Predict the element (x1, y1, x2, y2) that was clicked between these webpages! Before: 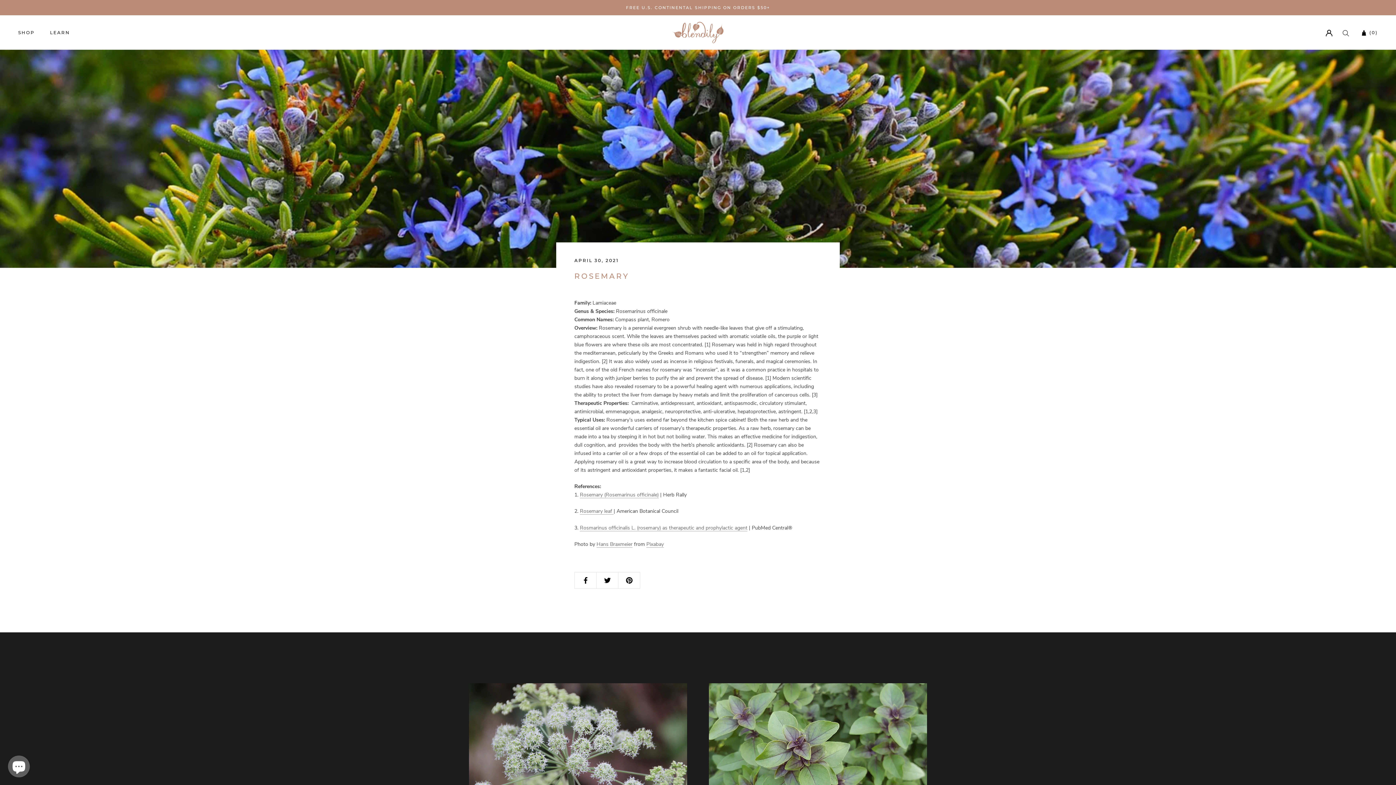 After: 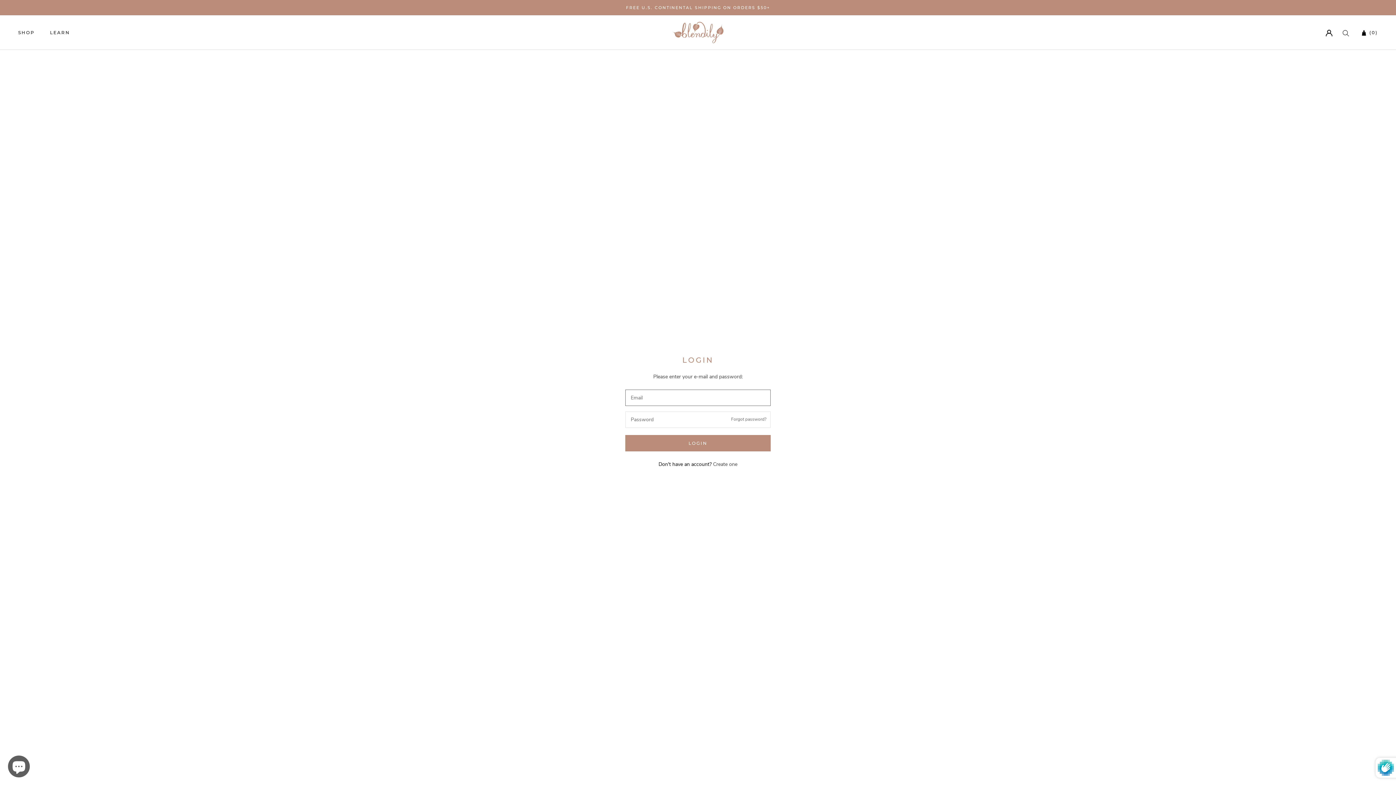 Action: bbox: (1326, 29, 1332, 36)